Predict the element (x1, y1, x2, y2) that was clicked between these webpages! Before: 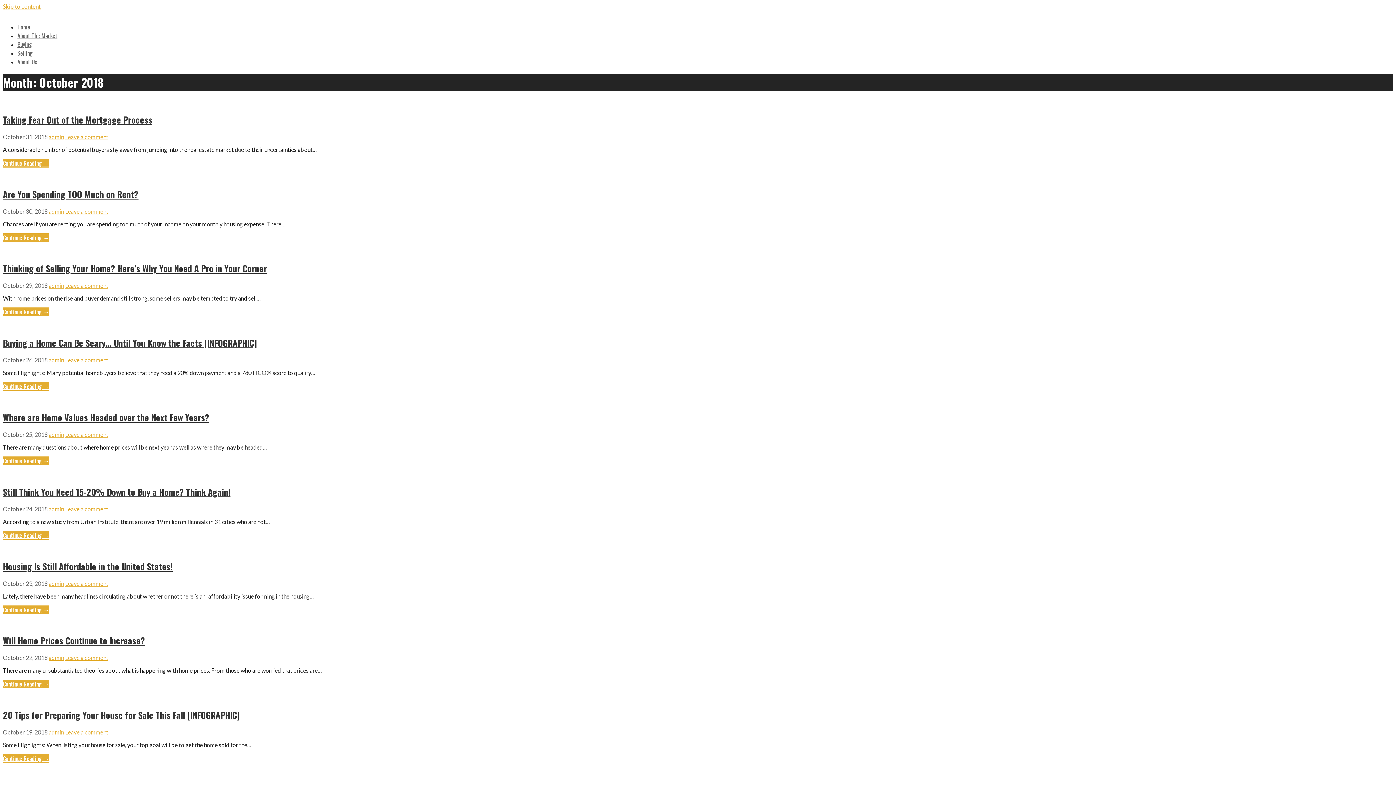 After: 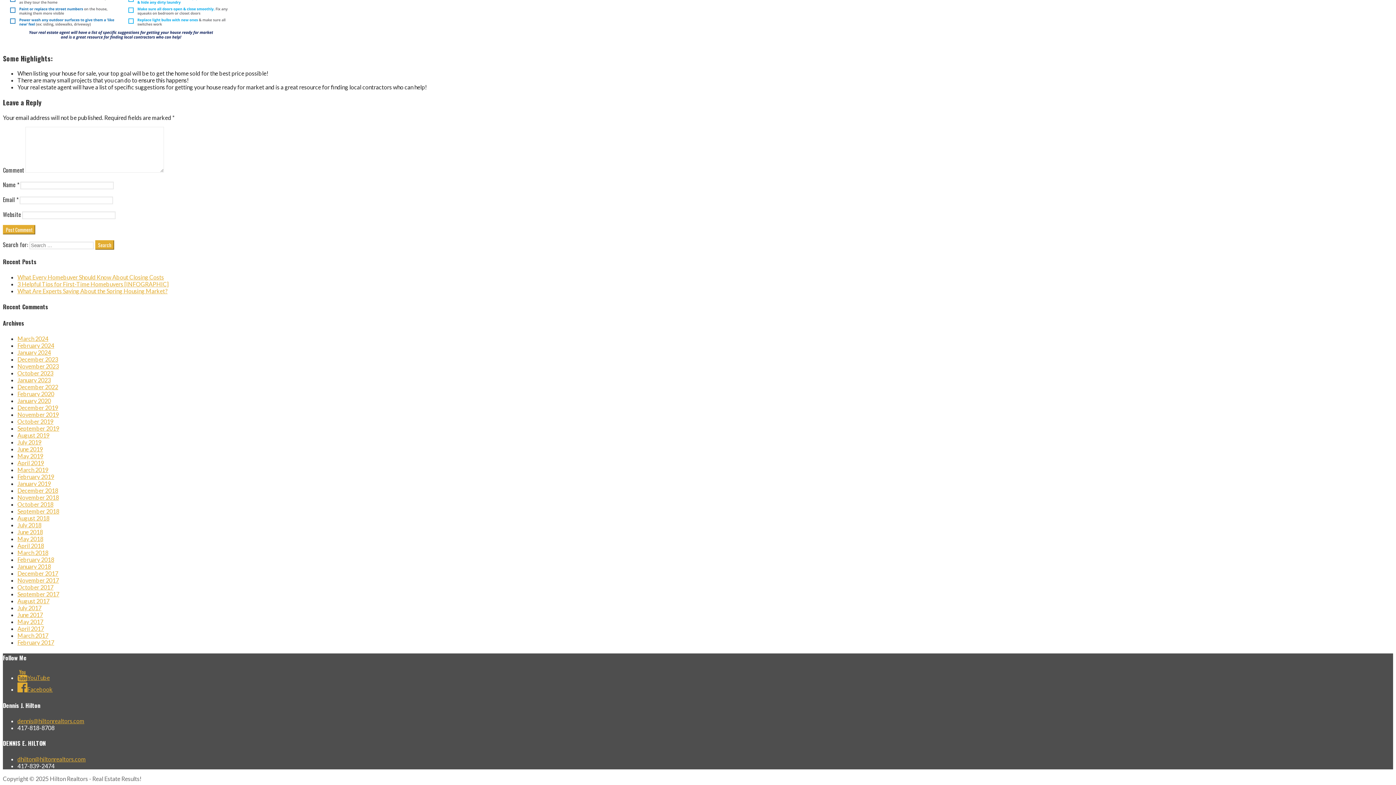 Action: label: Leave a comment bbox: (65, 729, 108, 736)